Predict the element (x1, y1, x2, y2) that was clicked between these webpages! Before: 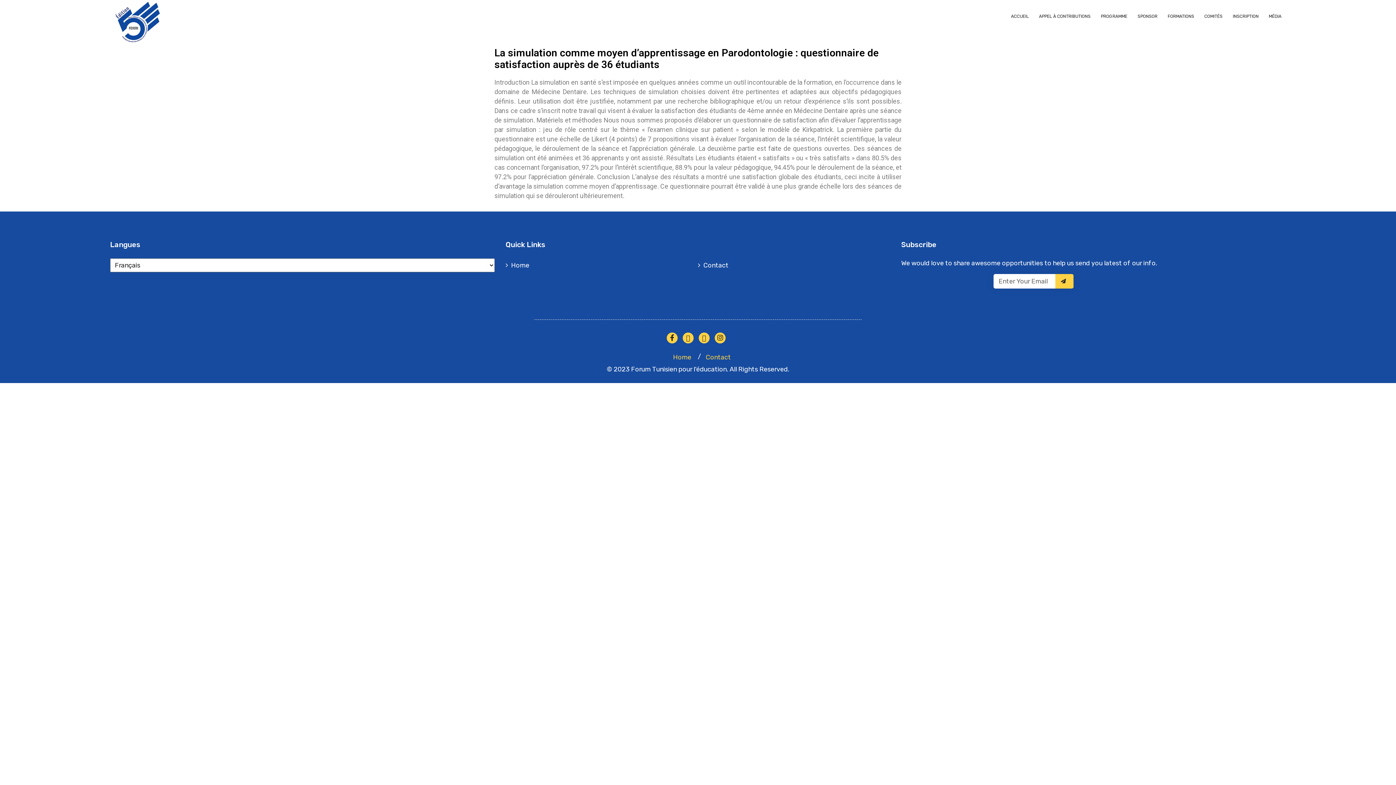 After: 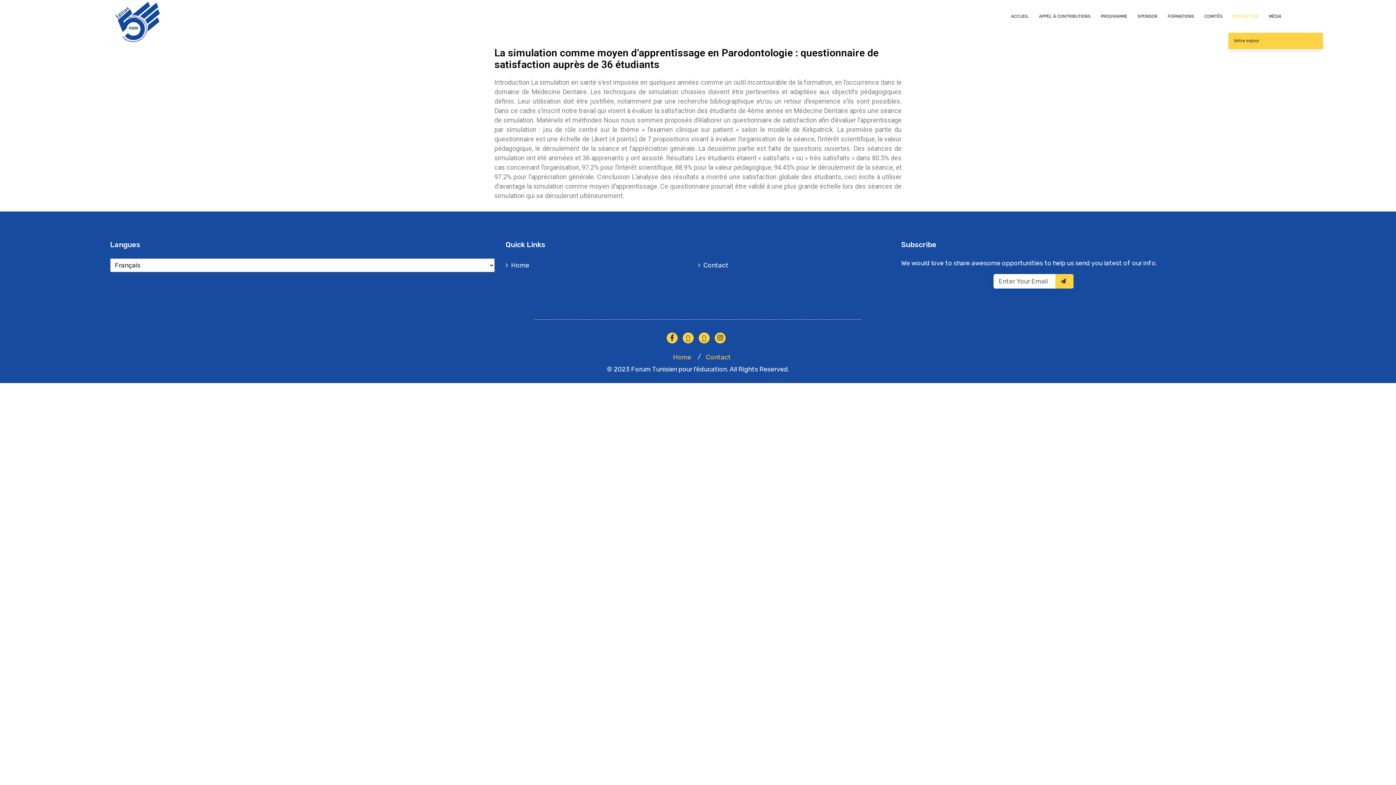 Action: bbox: (1233, 0, 1258, 32) label: INSCRIPTION